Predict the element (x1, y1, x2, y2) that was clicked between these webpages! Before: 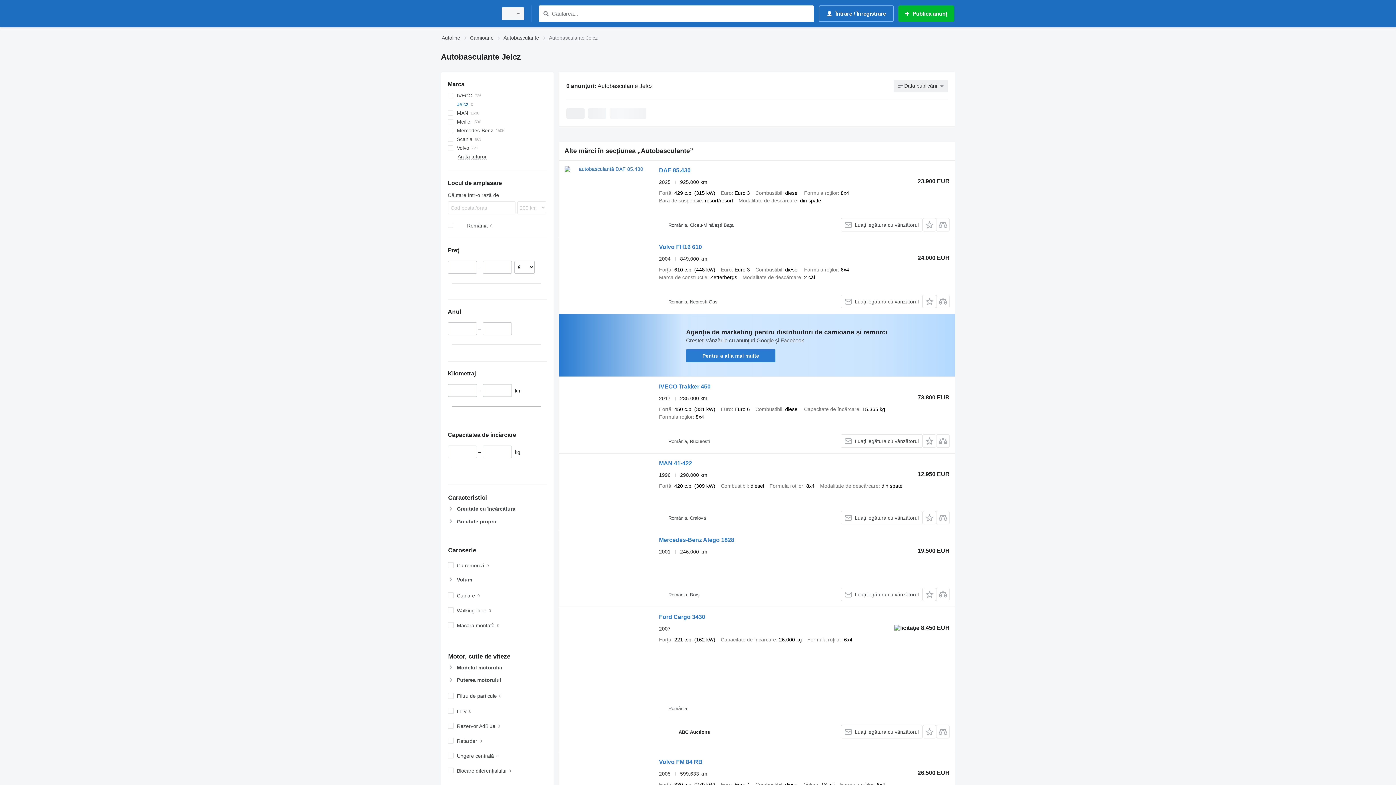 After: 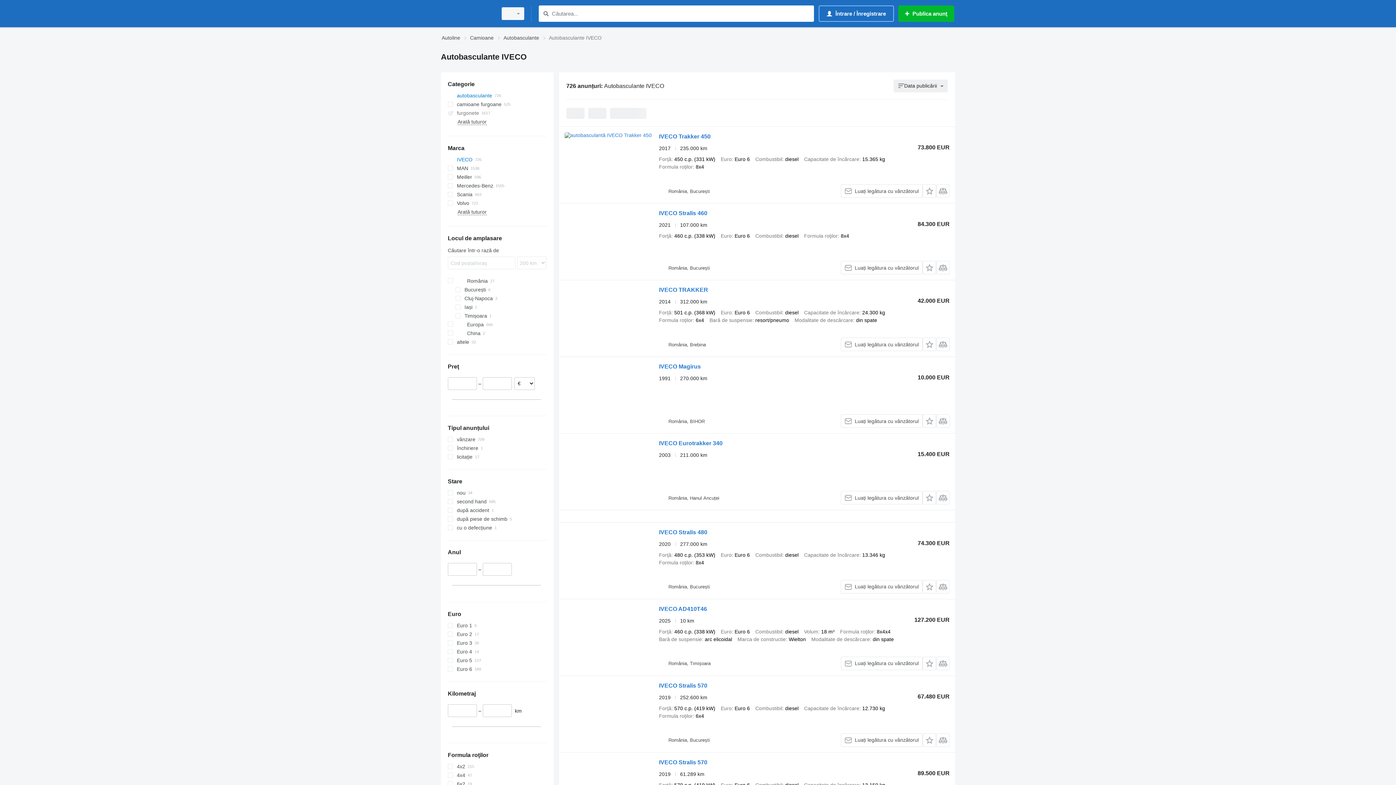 Action: bbox: (447, 91, 546, 100) label: IVECO